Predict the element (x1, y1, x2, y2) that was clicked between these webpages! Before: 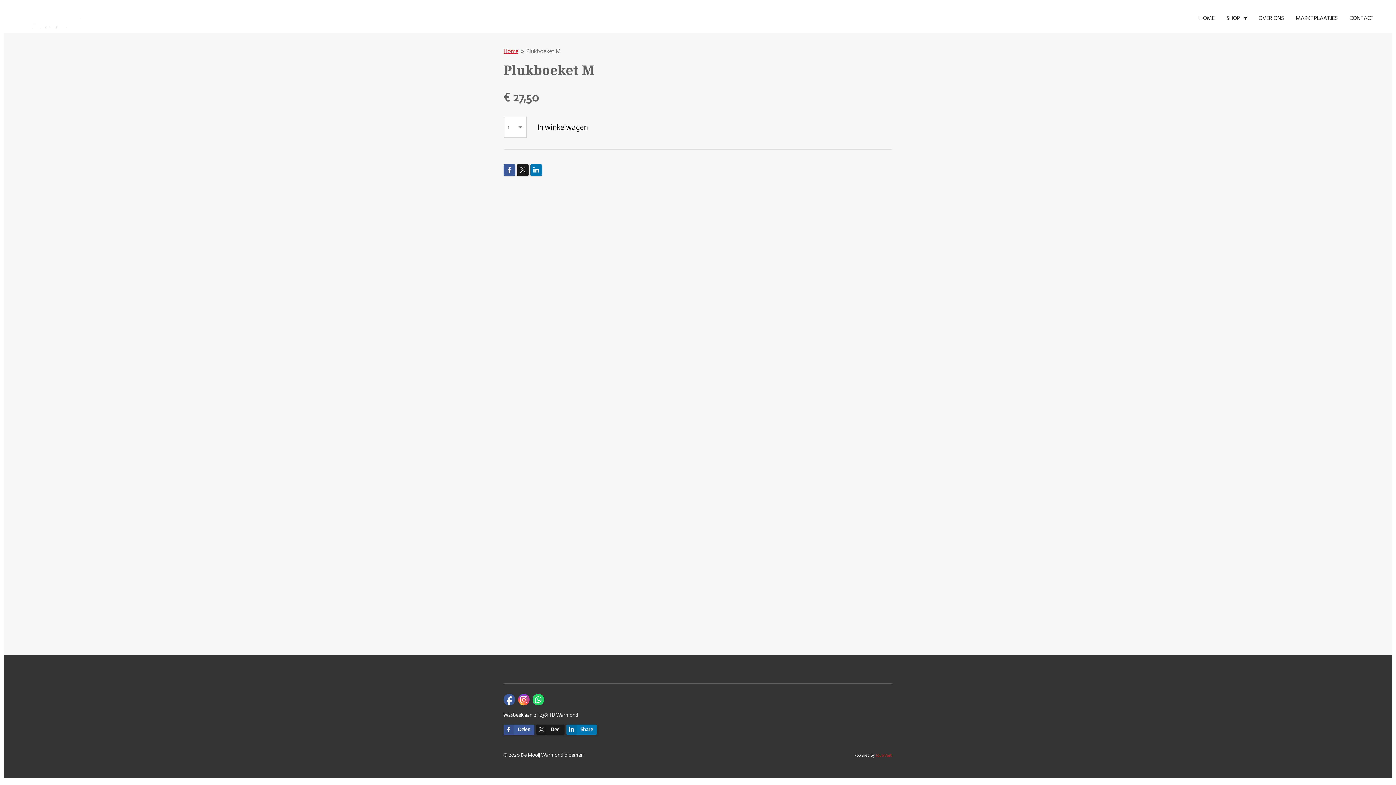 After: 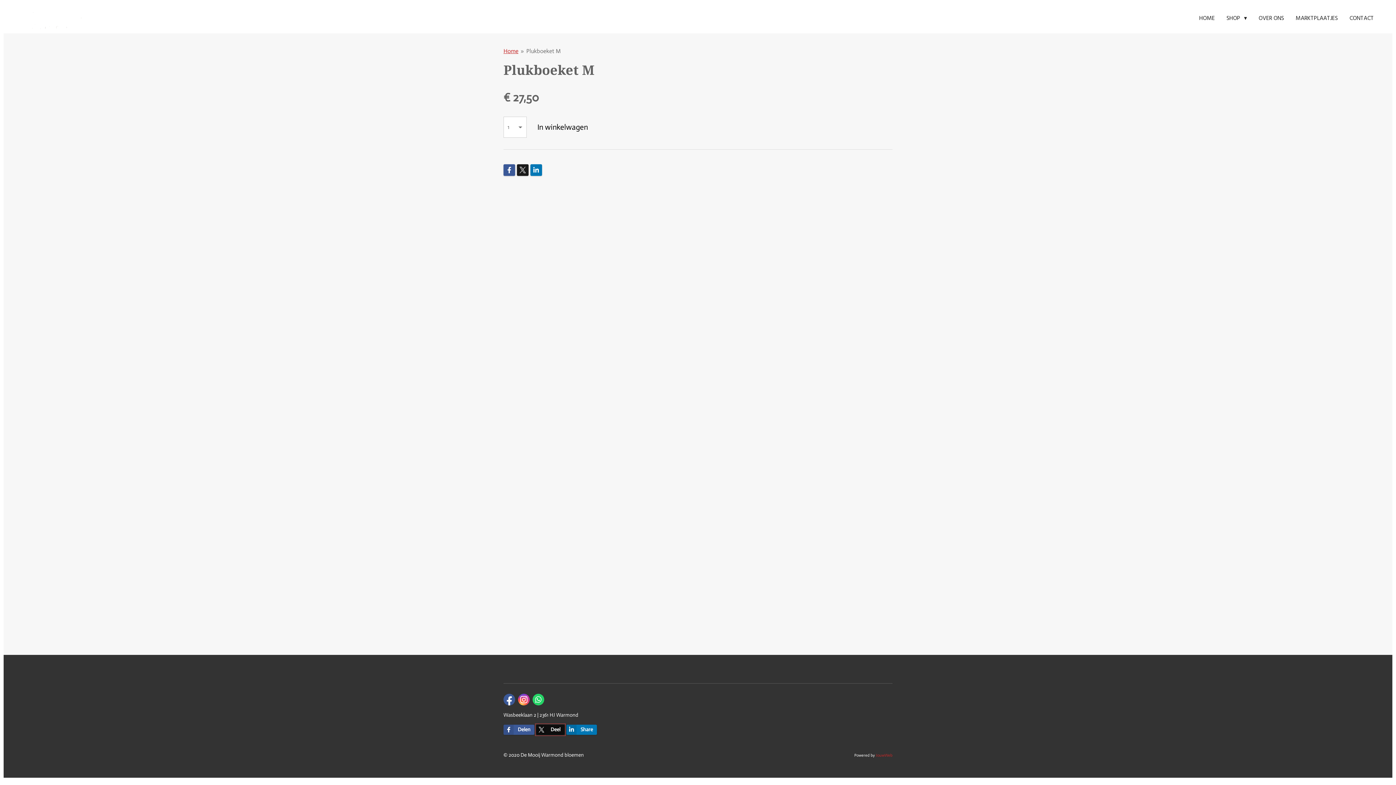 Action: label: Deel bbox: (536, 725, 564, 735)